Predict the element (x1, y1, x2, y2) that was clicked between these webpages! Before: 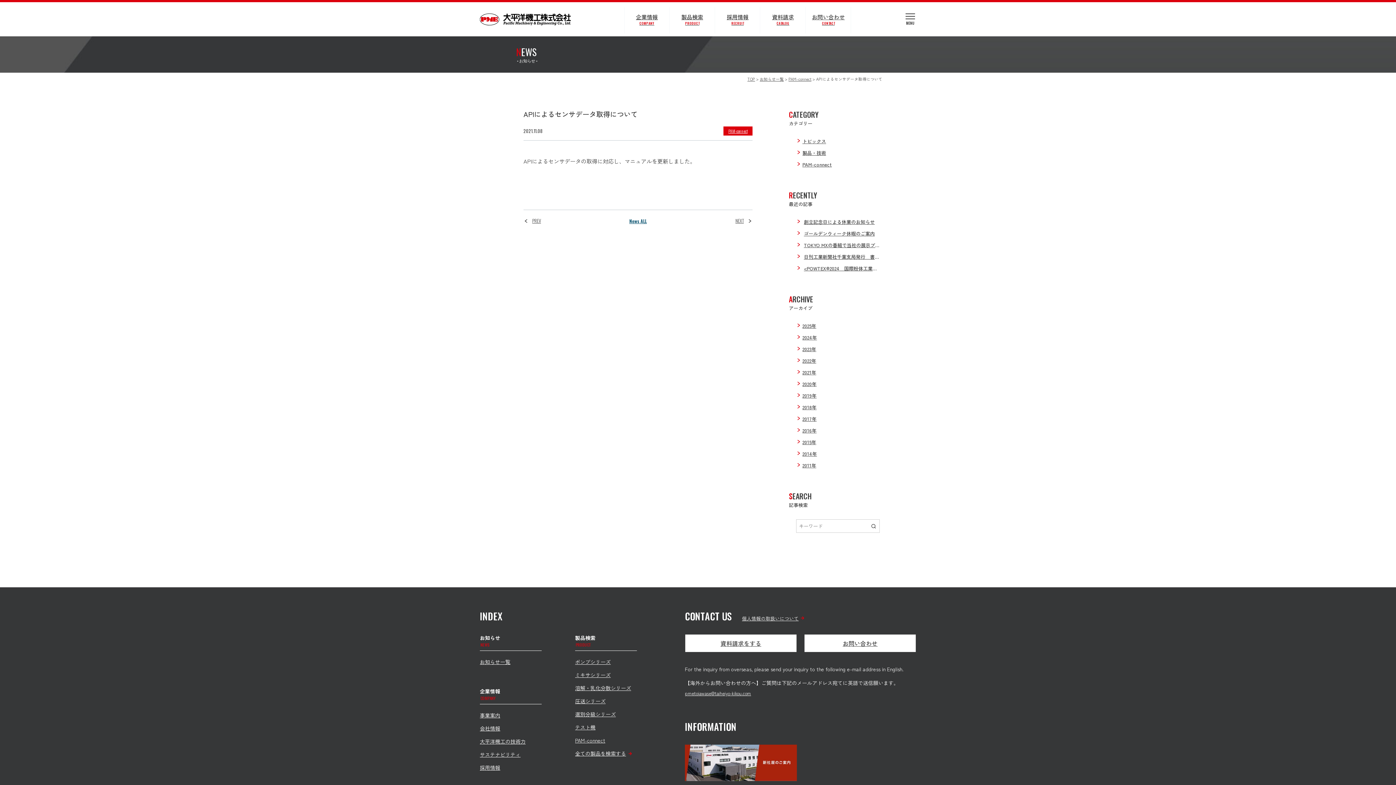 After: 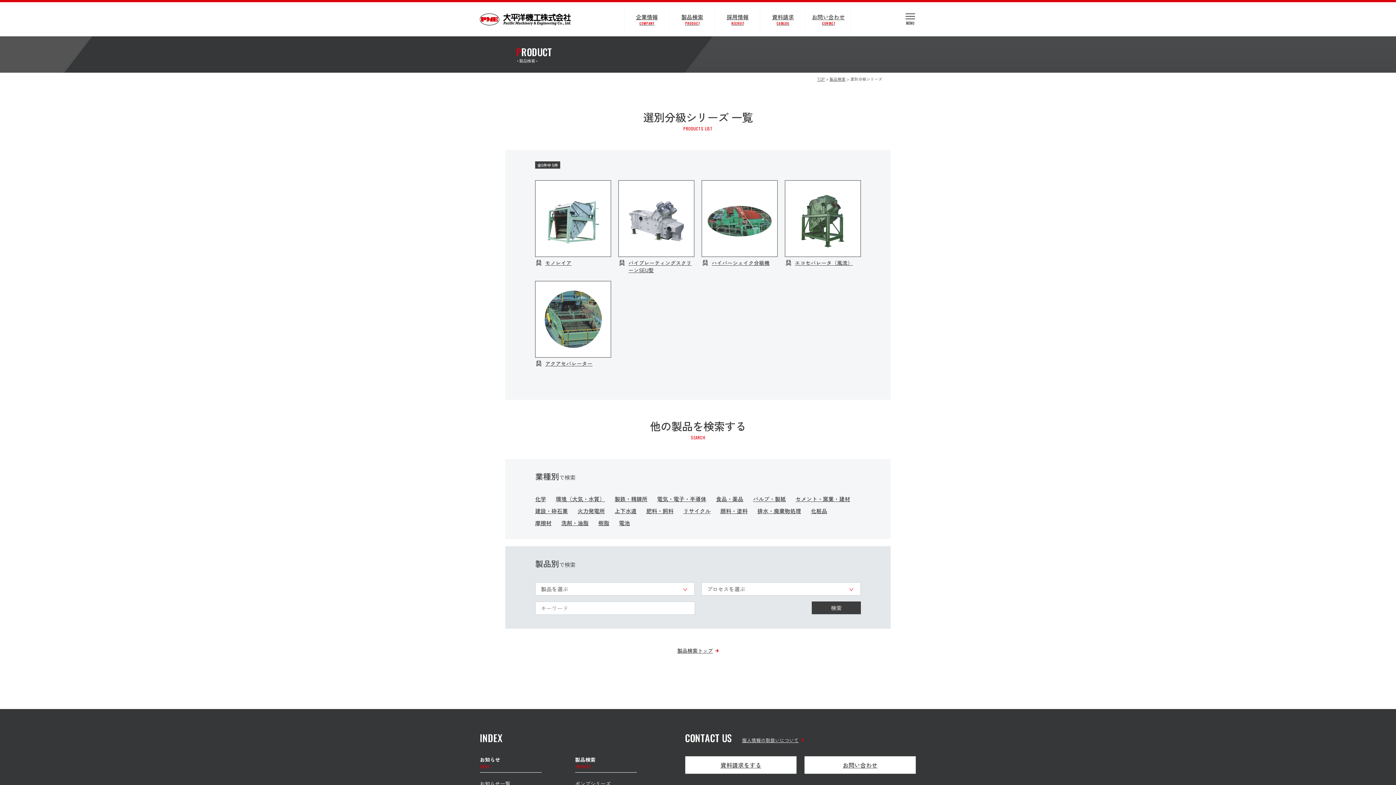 Action: label: 選別分級シリーズ bbox: (575, 710, 616, 718)